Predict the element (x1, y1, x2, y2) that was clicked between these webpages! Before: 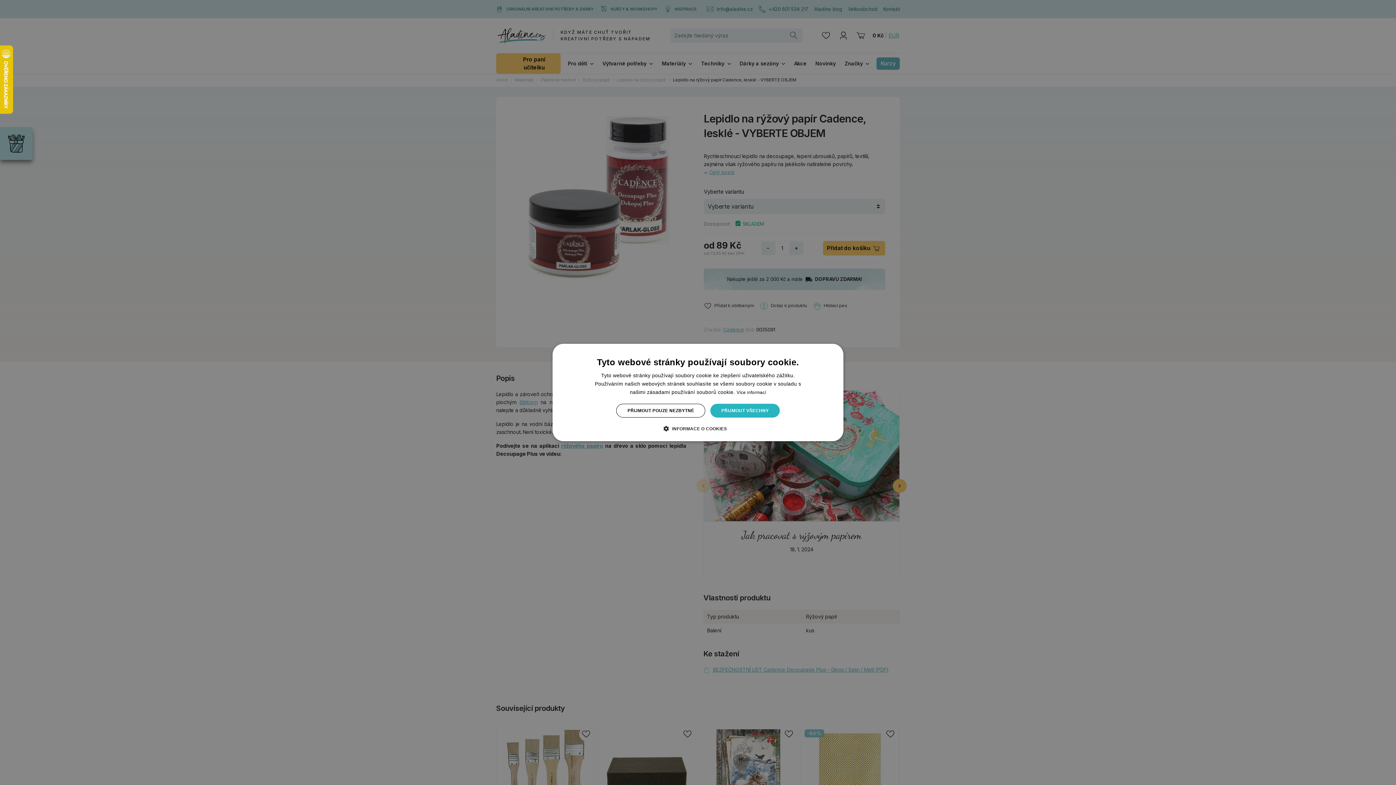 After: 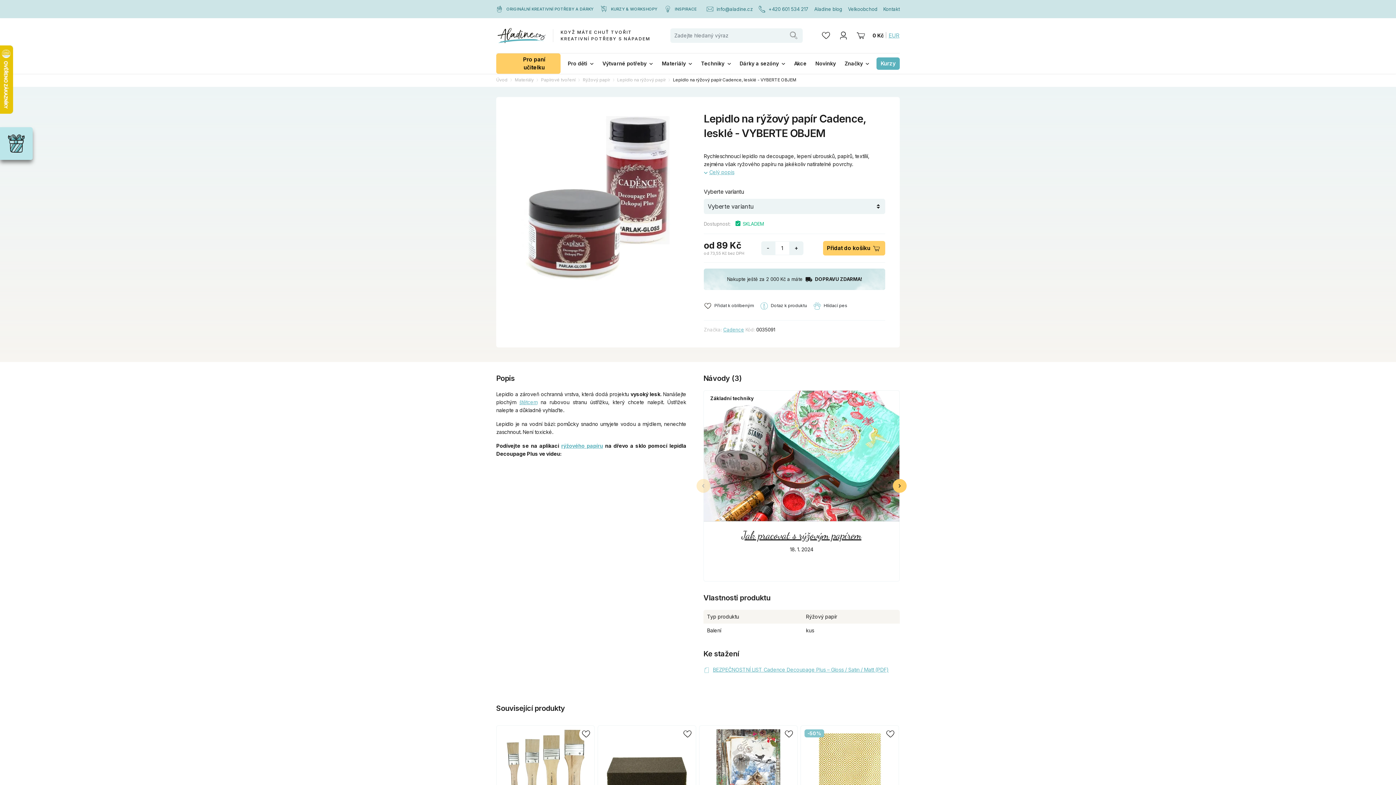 Action: label: PŘIJMOUT VŠECHNY bbox: (710, 404, 779, 417)